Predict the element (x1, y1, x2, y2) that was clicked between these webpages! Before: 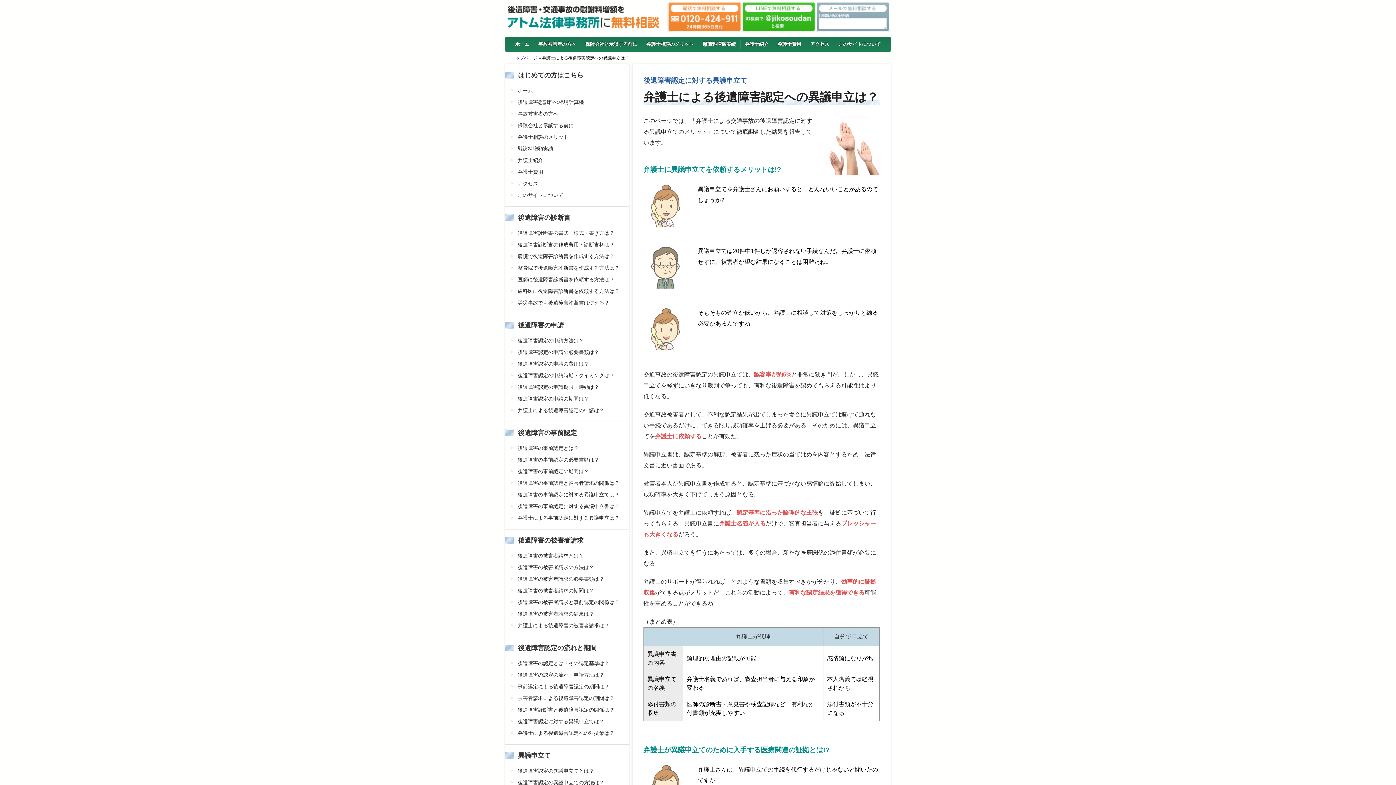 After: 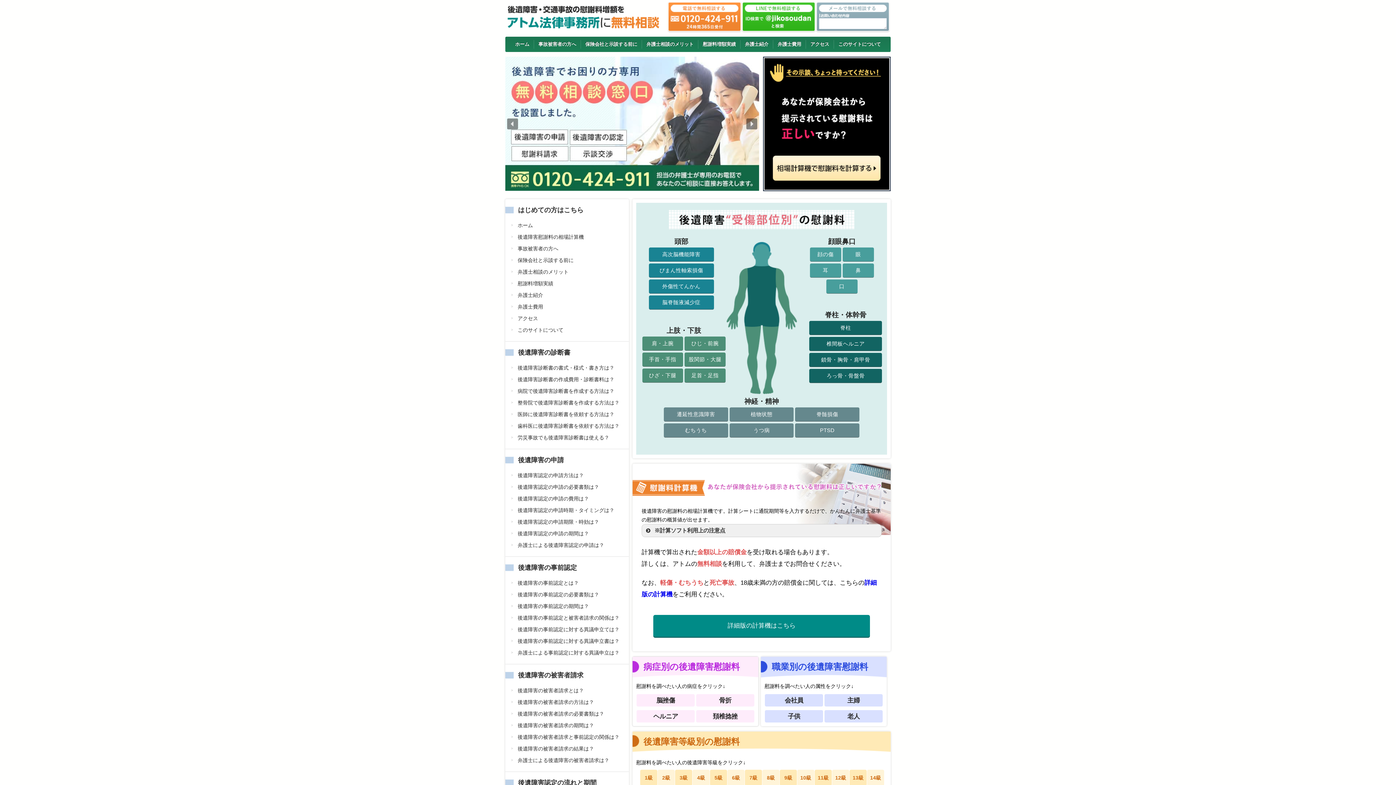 Action: bbox: (510, 40, 534, 48) label: ホーム